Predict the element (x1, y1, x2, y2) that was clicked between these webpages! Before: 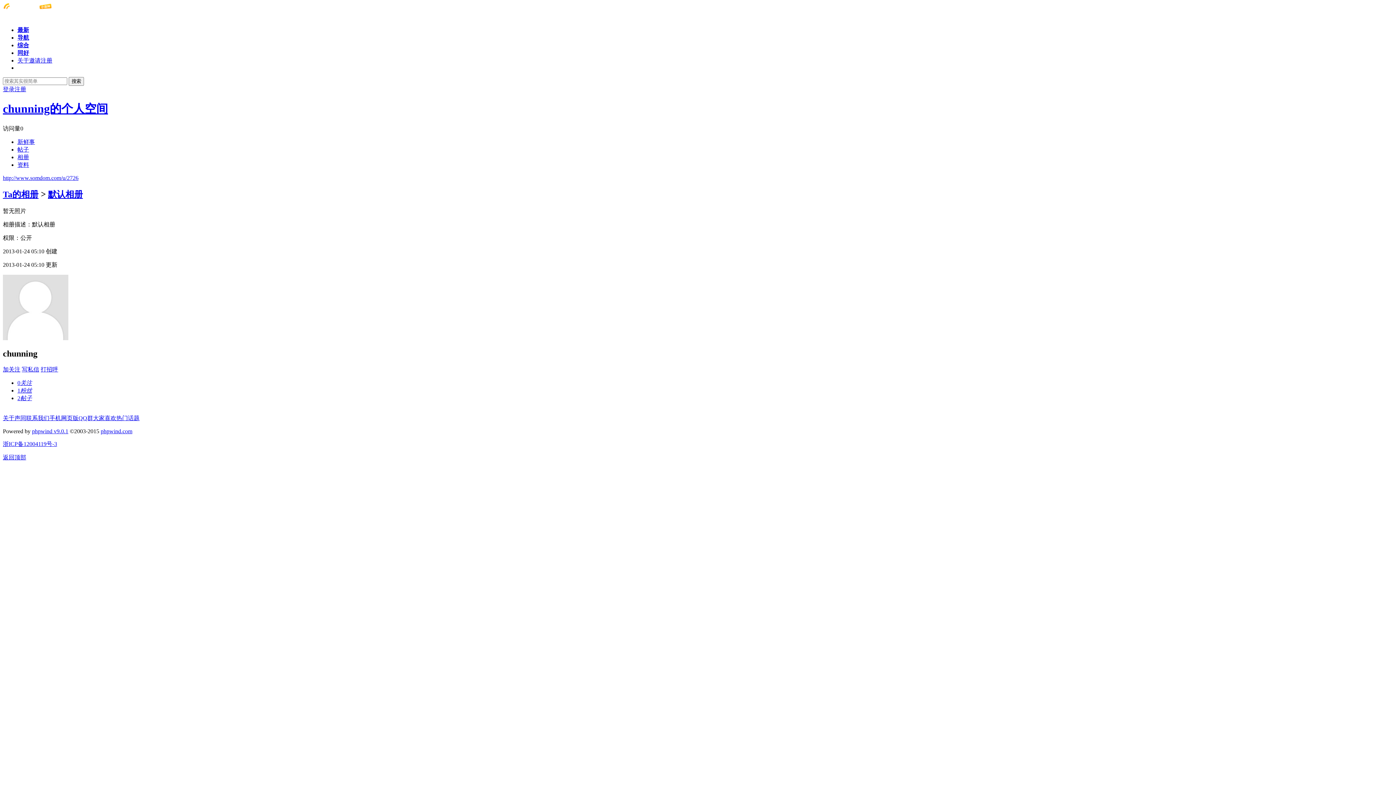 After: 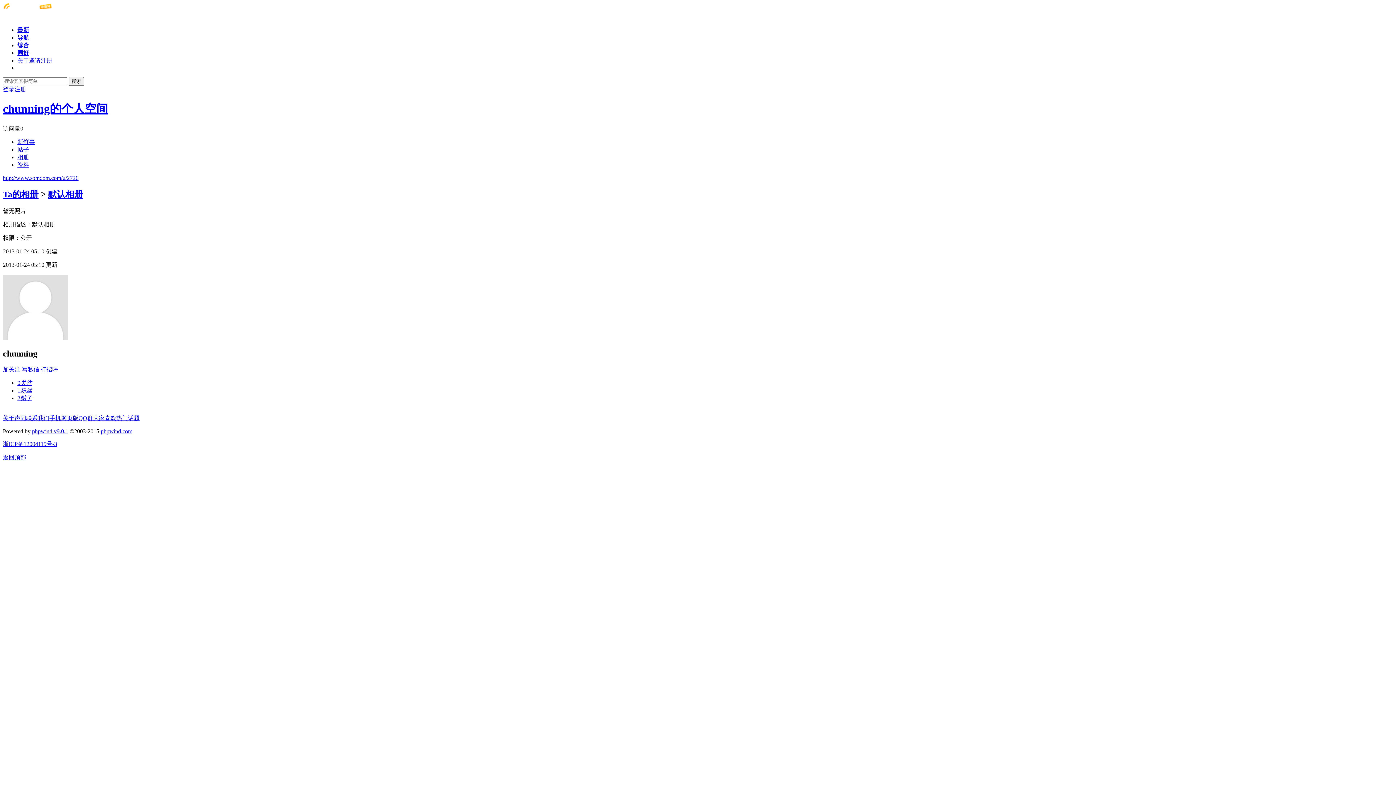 Action: label: 默认相册 bbox: (48, 189, 82, 199)